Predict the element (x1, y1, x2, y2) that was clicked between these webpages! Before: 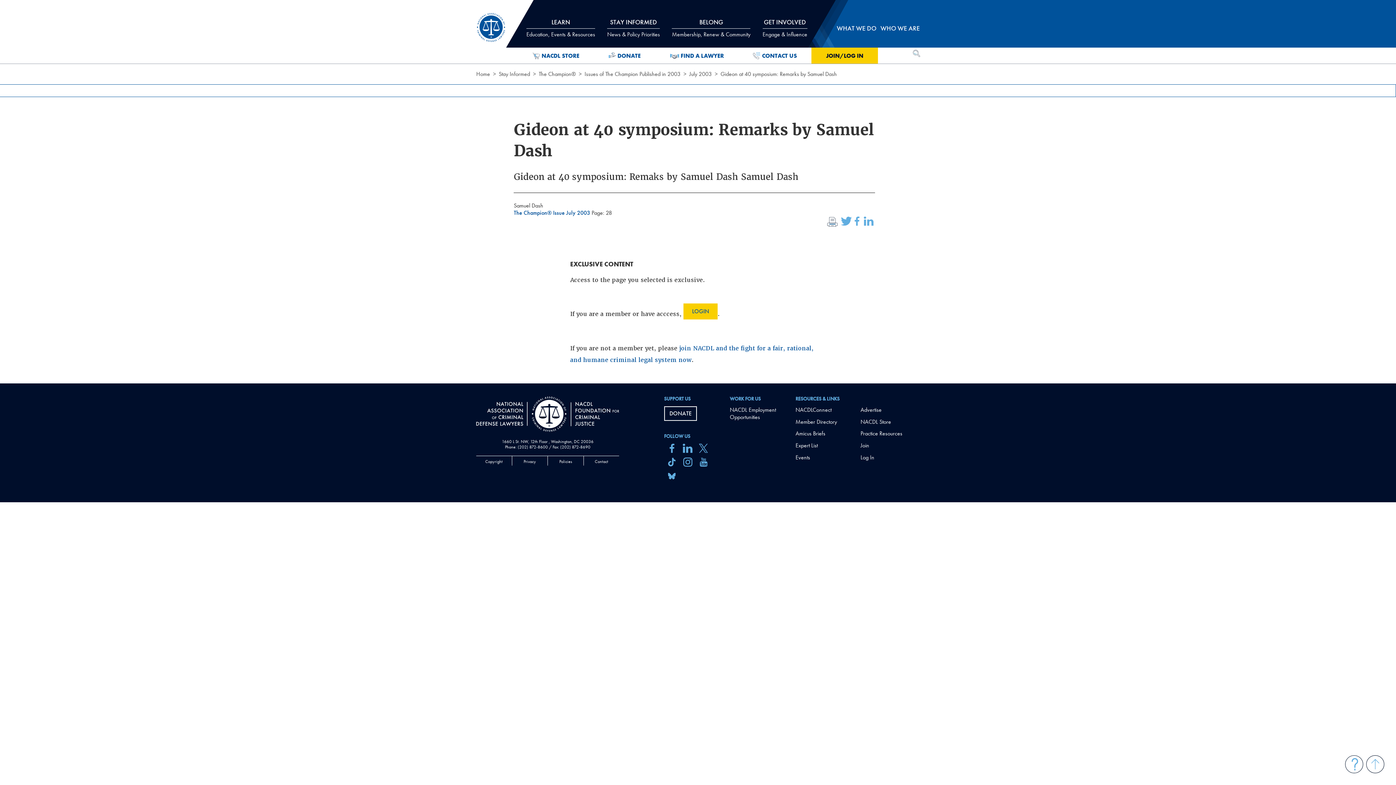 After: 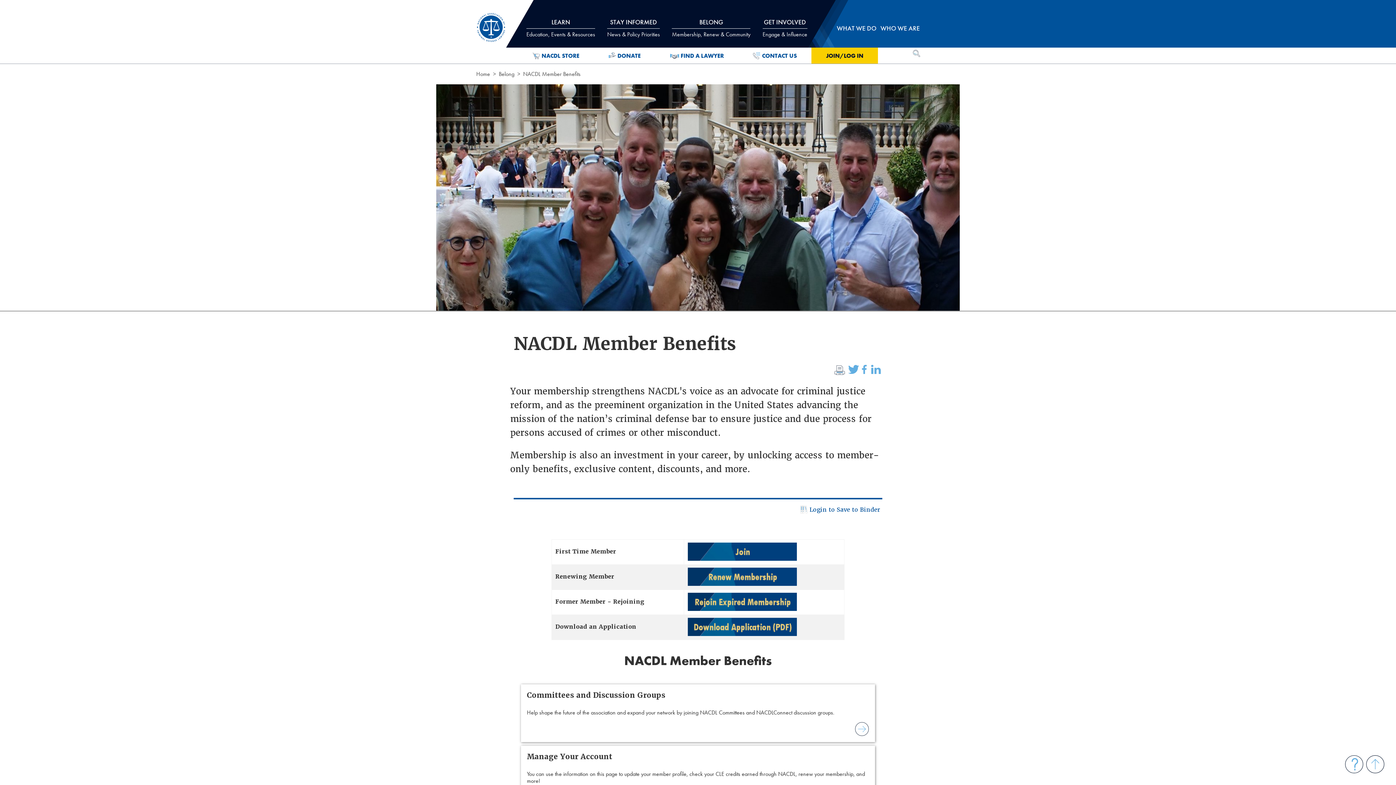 Action: label: Join bbox: (860, 441, 869, 449)